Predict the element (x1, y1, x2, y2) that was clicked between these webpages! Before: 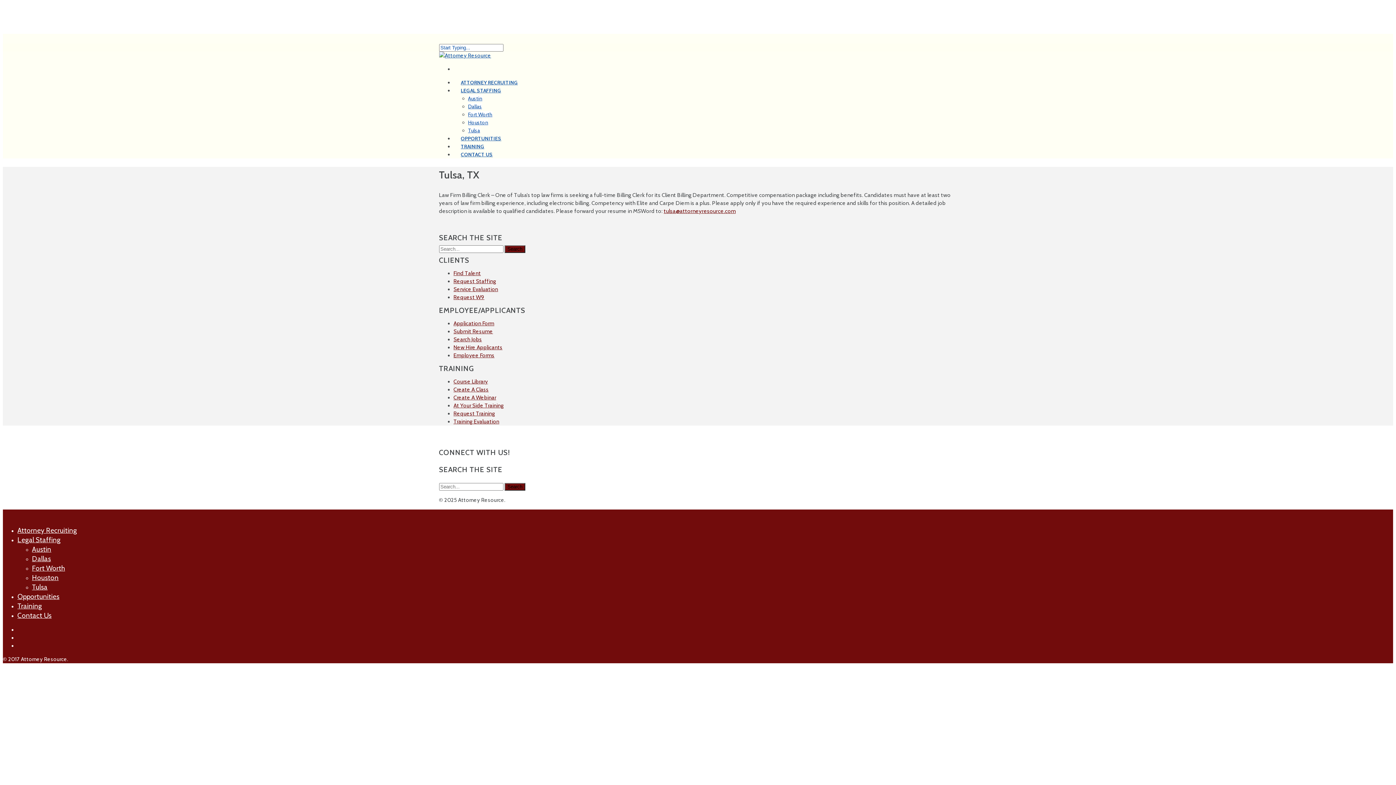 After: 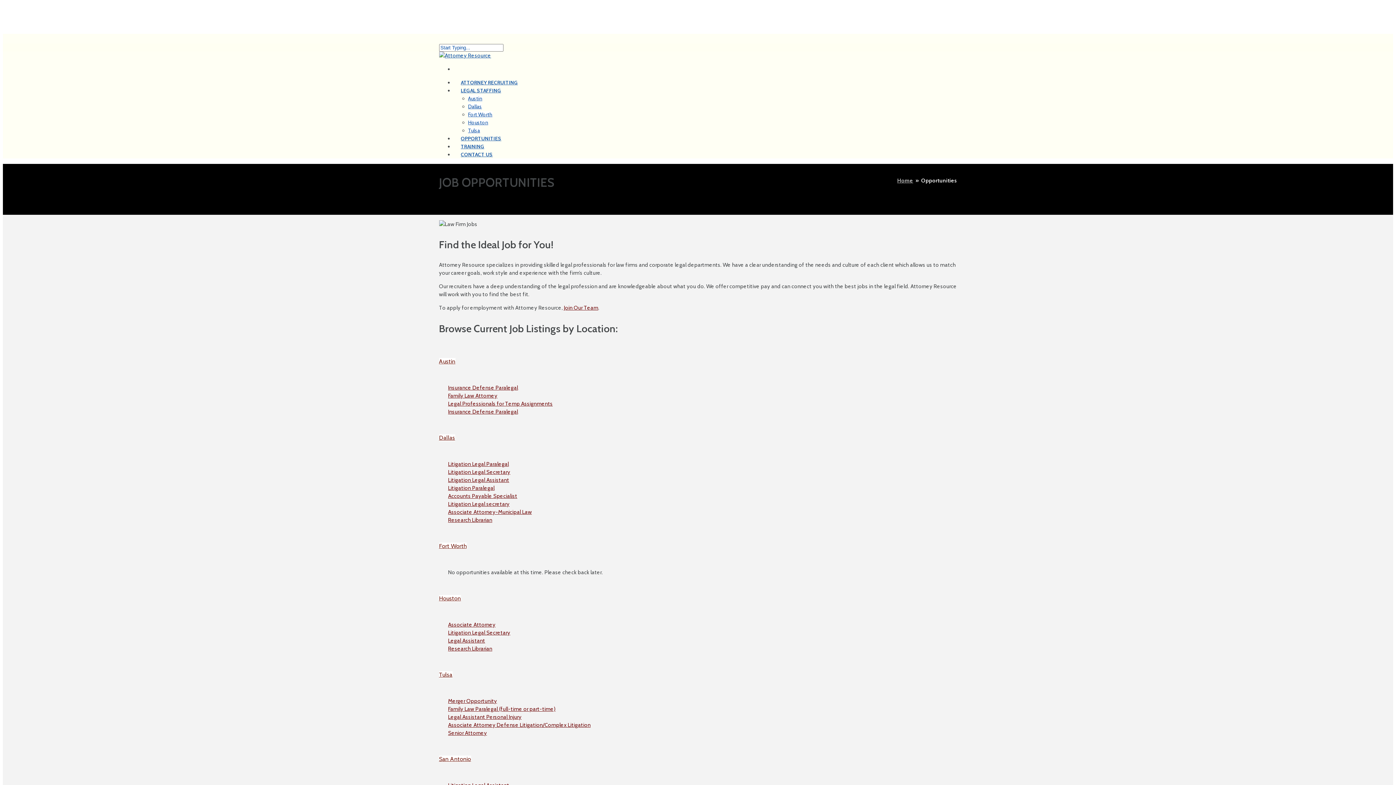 Action: label: Opportunities bbox: (17, 592, 59, 601)